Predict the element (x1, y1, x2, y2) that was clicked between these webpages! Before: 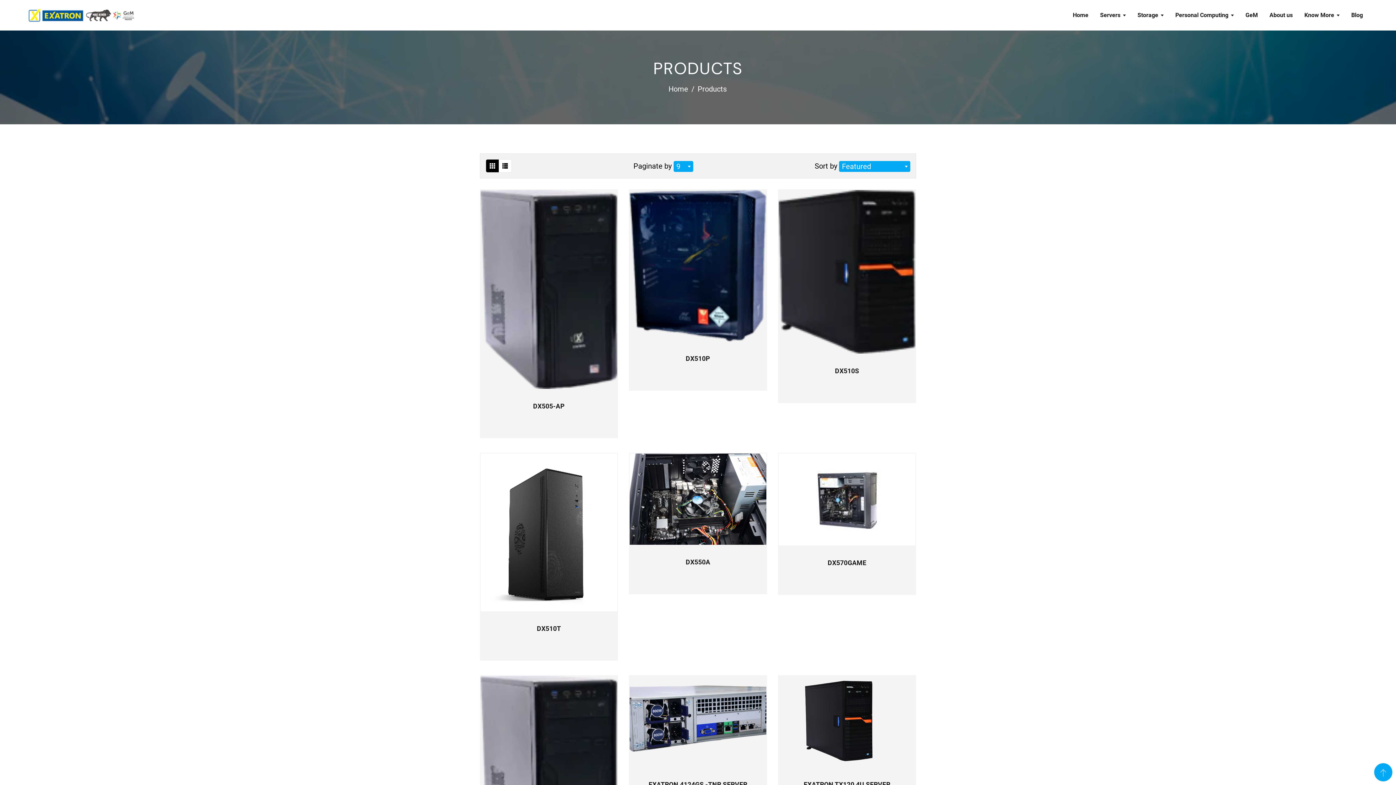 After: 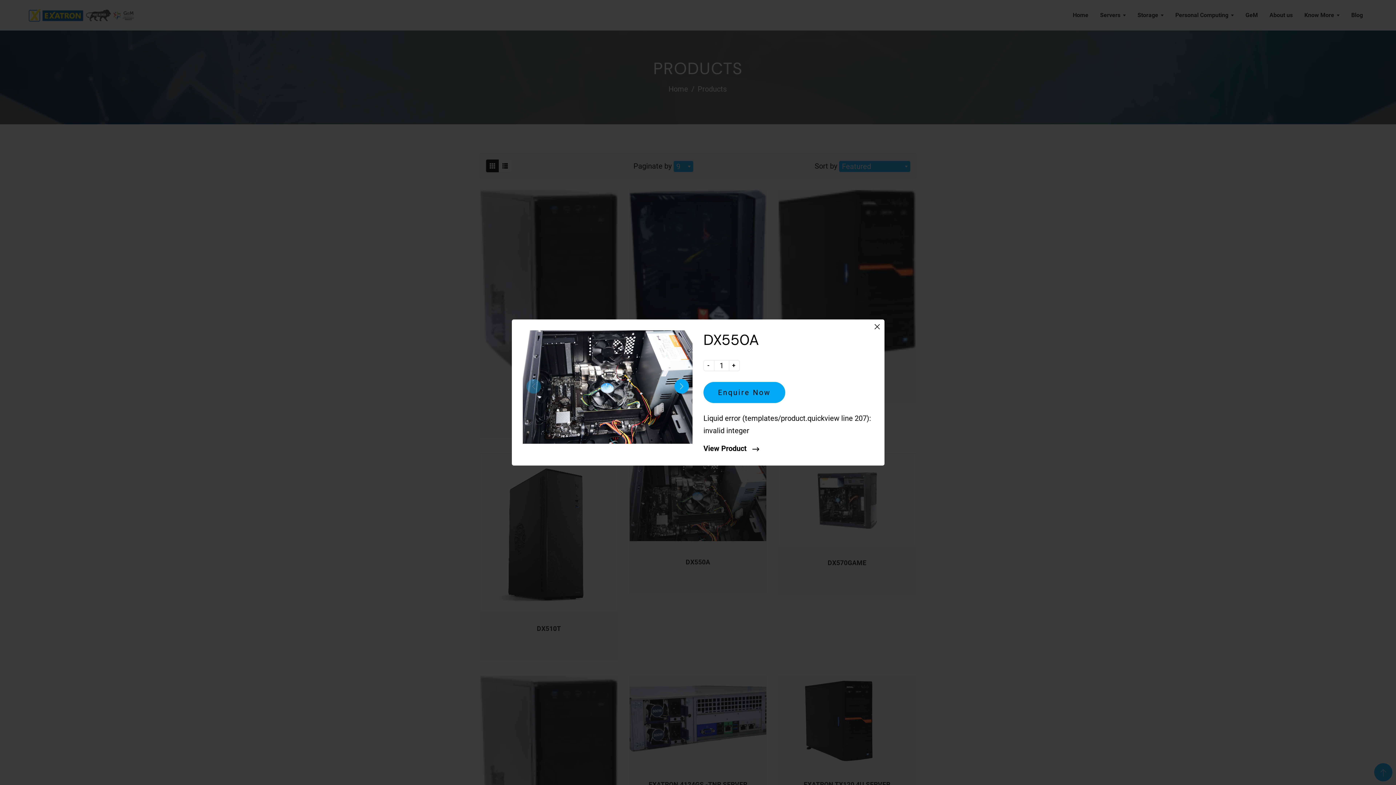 Action: label: Quick View bbox: (629, 529, 766, 548)